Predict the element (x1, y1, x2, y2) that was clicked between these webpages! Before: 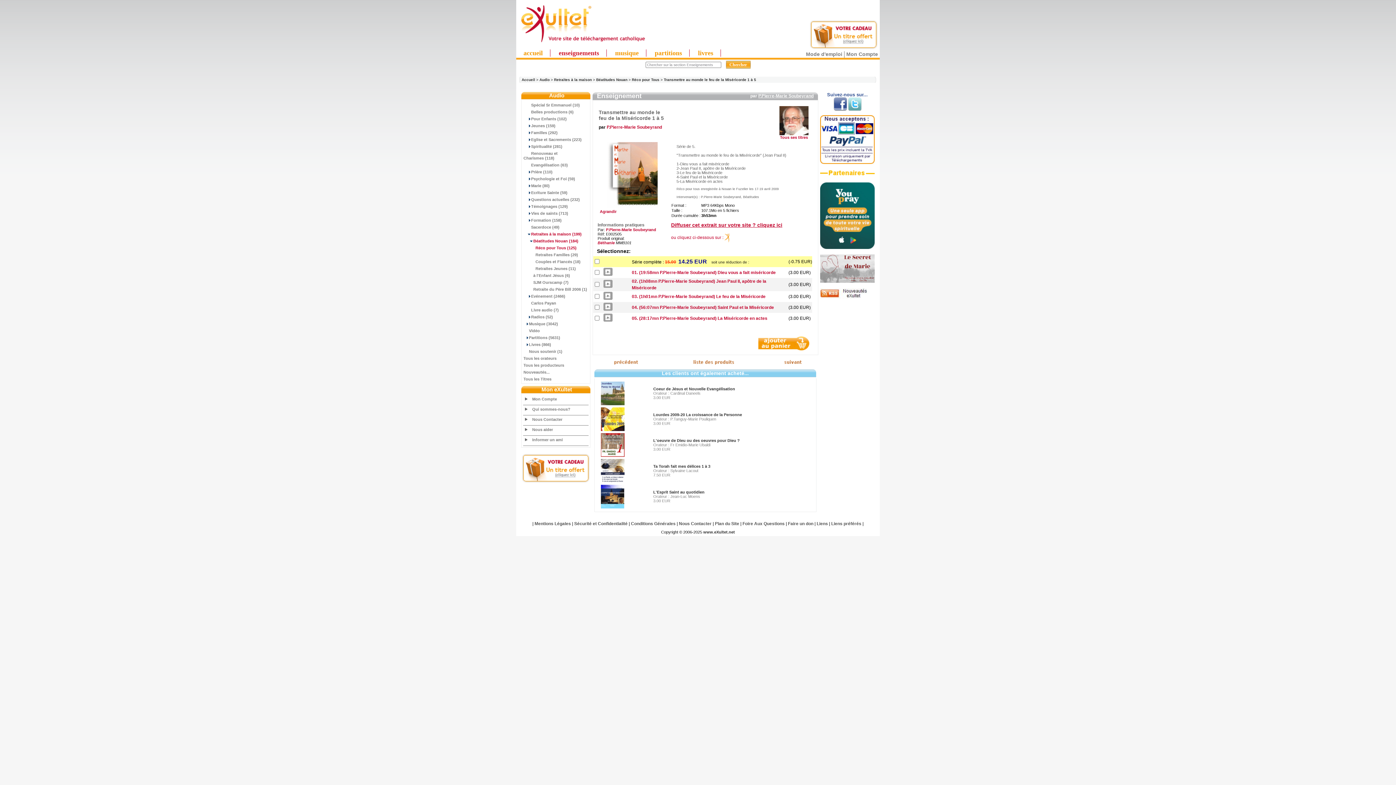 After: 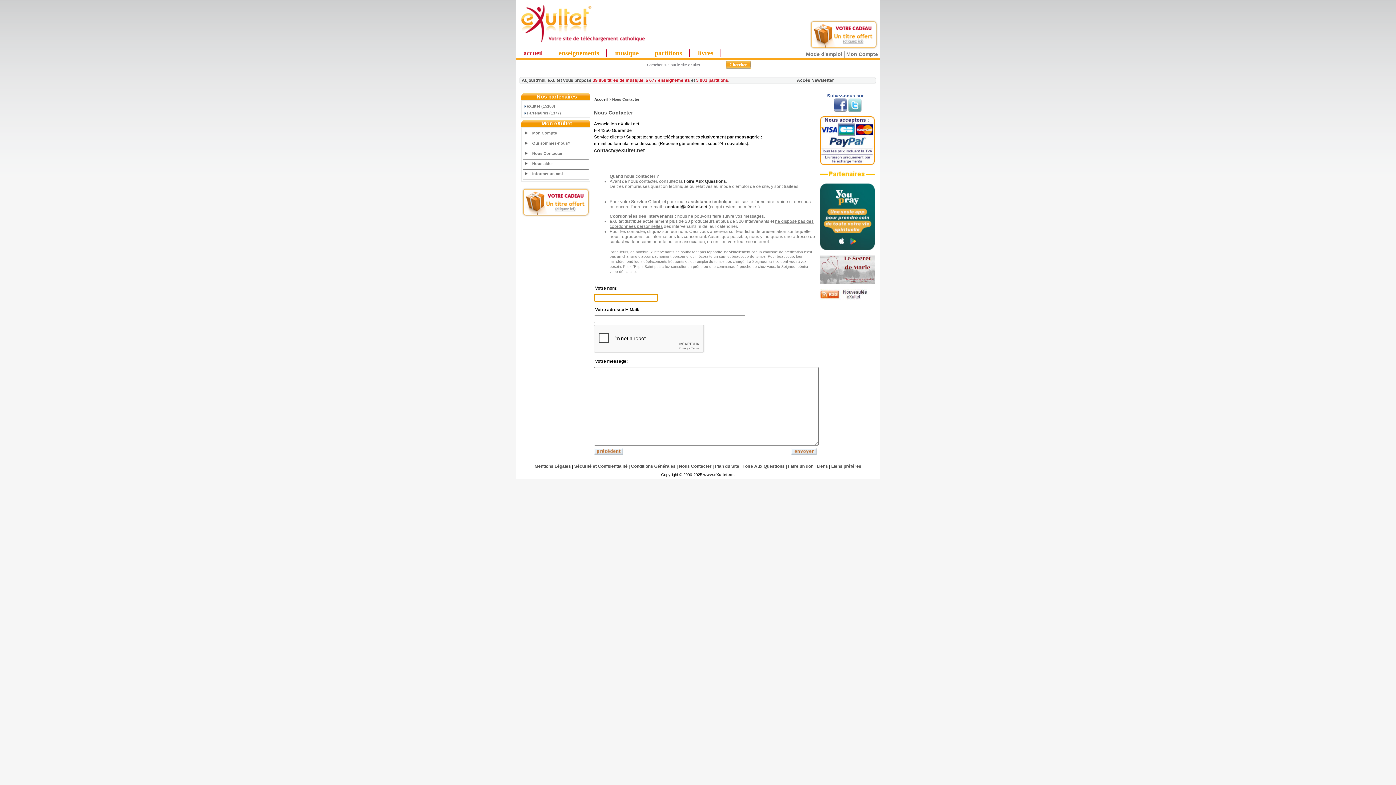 Action: label: Nous Contacter bbox: (525, 417, 562, 421)